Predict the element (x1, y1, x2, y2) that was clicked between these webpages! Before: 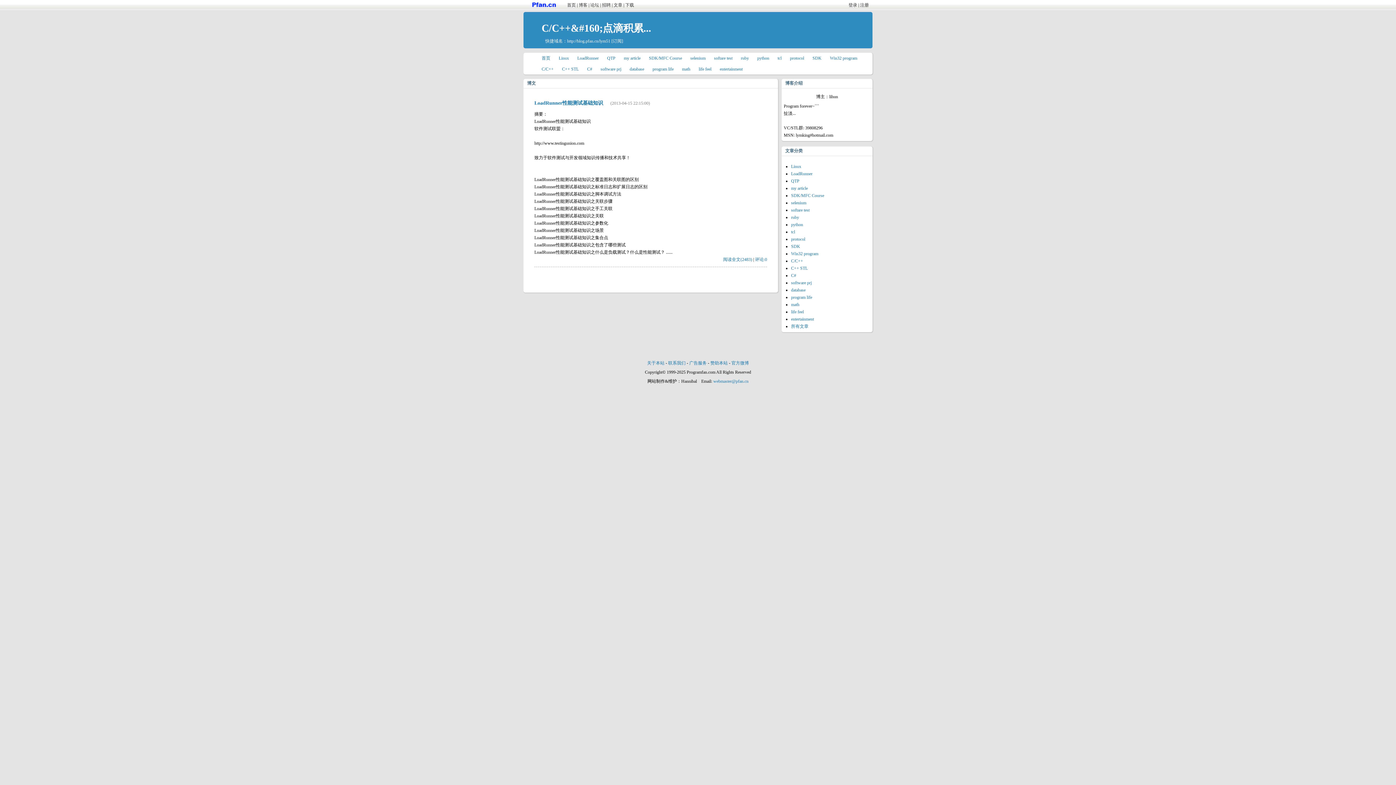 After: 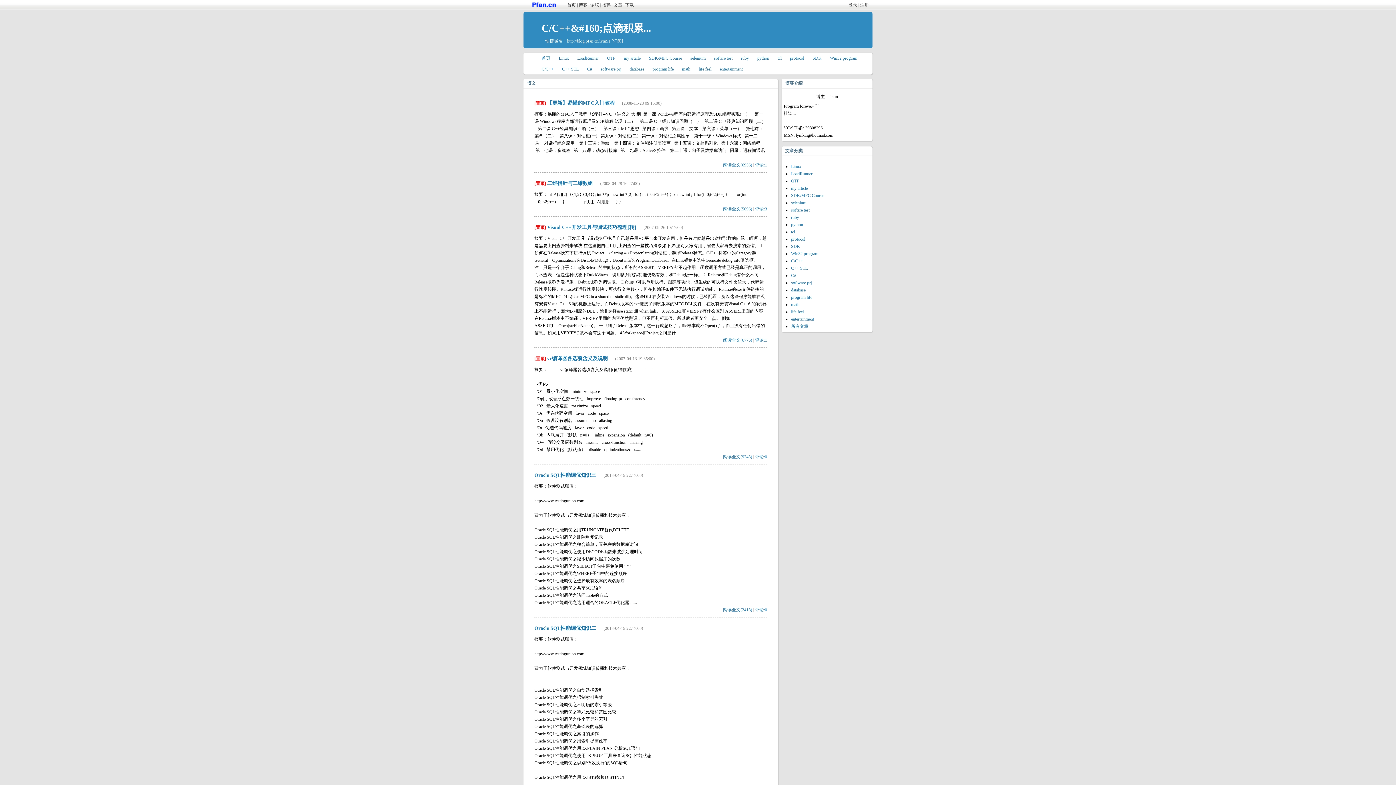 Action: bbox: (541, 55, 550, 60) label: 首页